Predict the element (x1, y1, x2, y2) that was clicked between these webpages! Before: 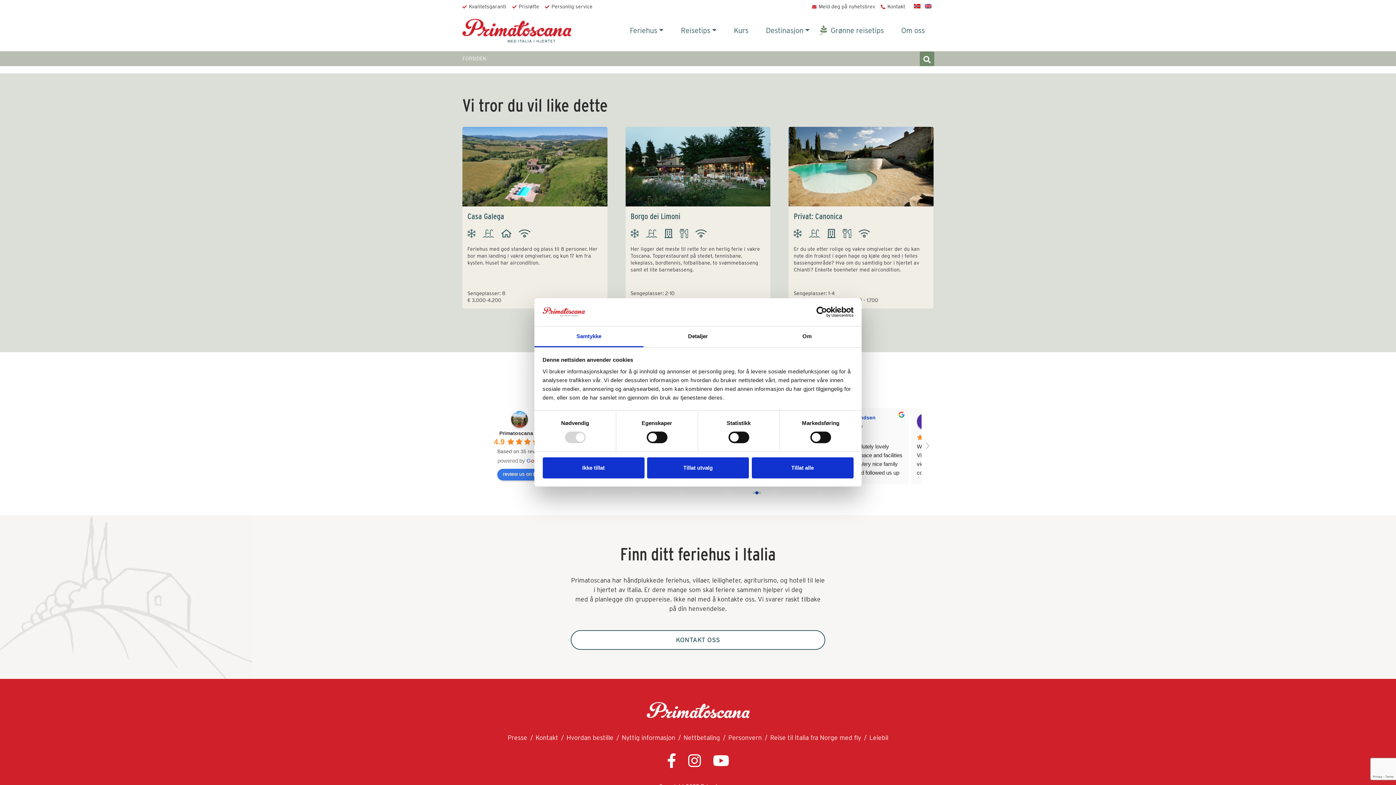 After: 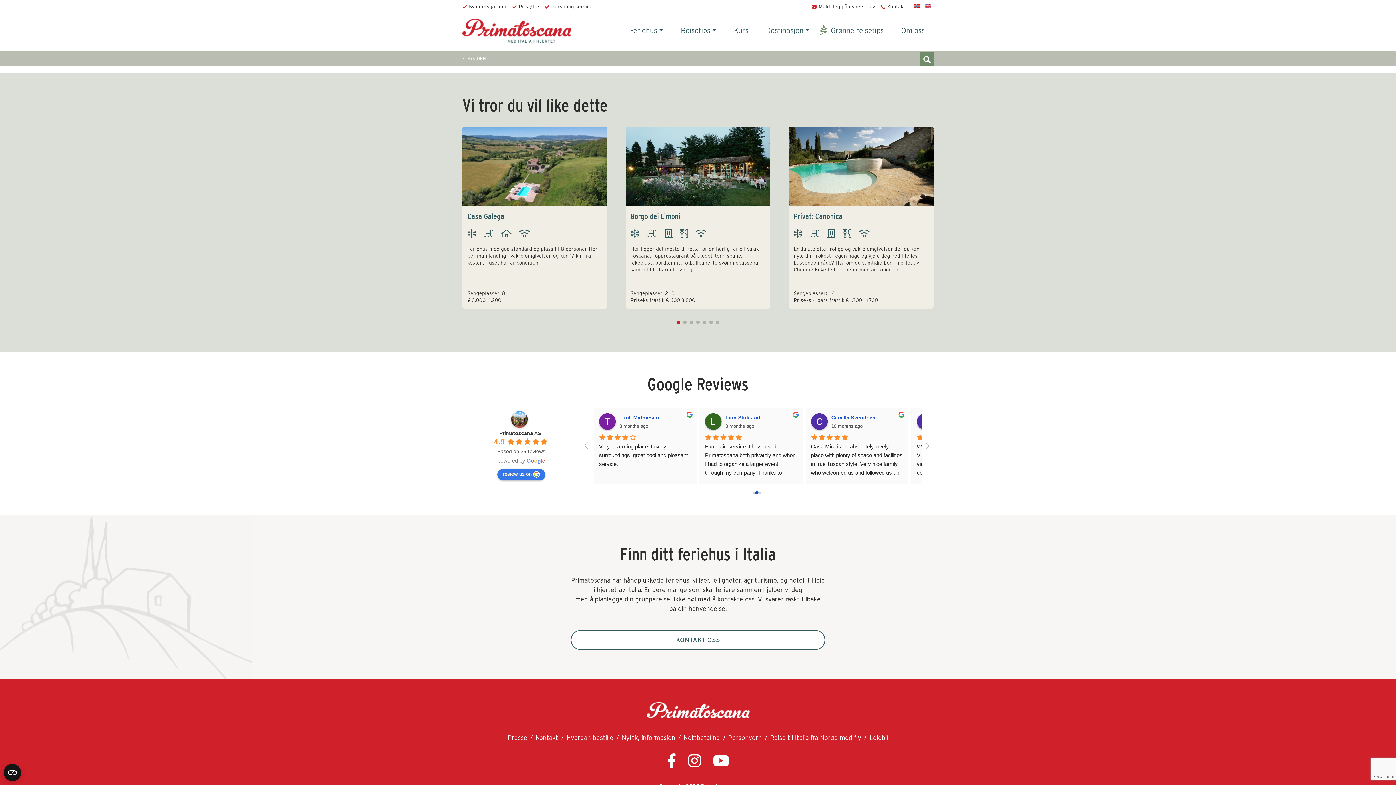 Action: label: Tillat alle bbox: (751, 457, 853, 478)